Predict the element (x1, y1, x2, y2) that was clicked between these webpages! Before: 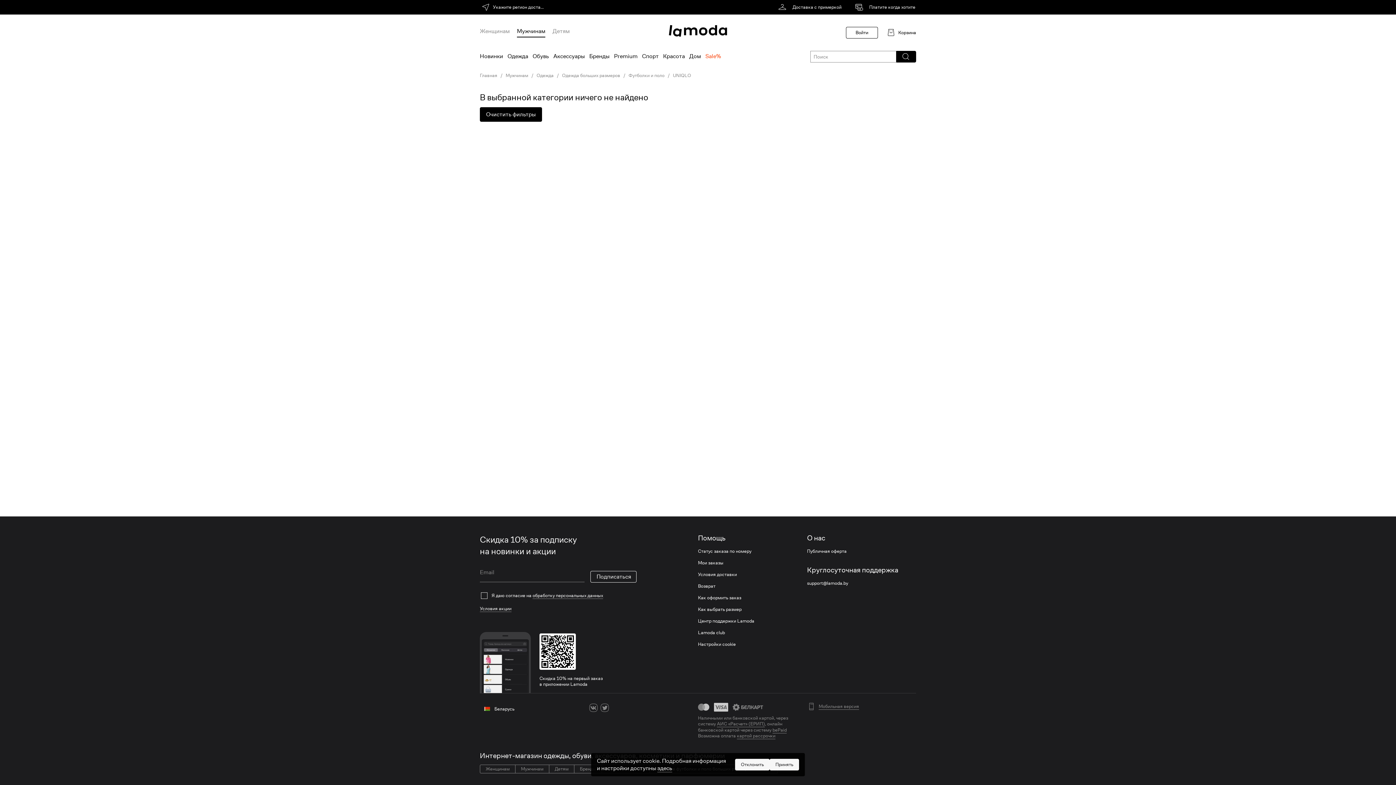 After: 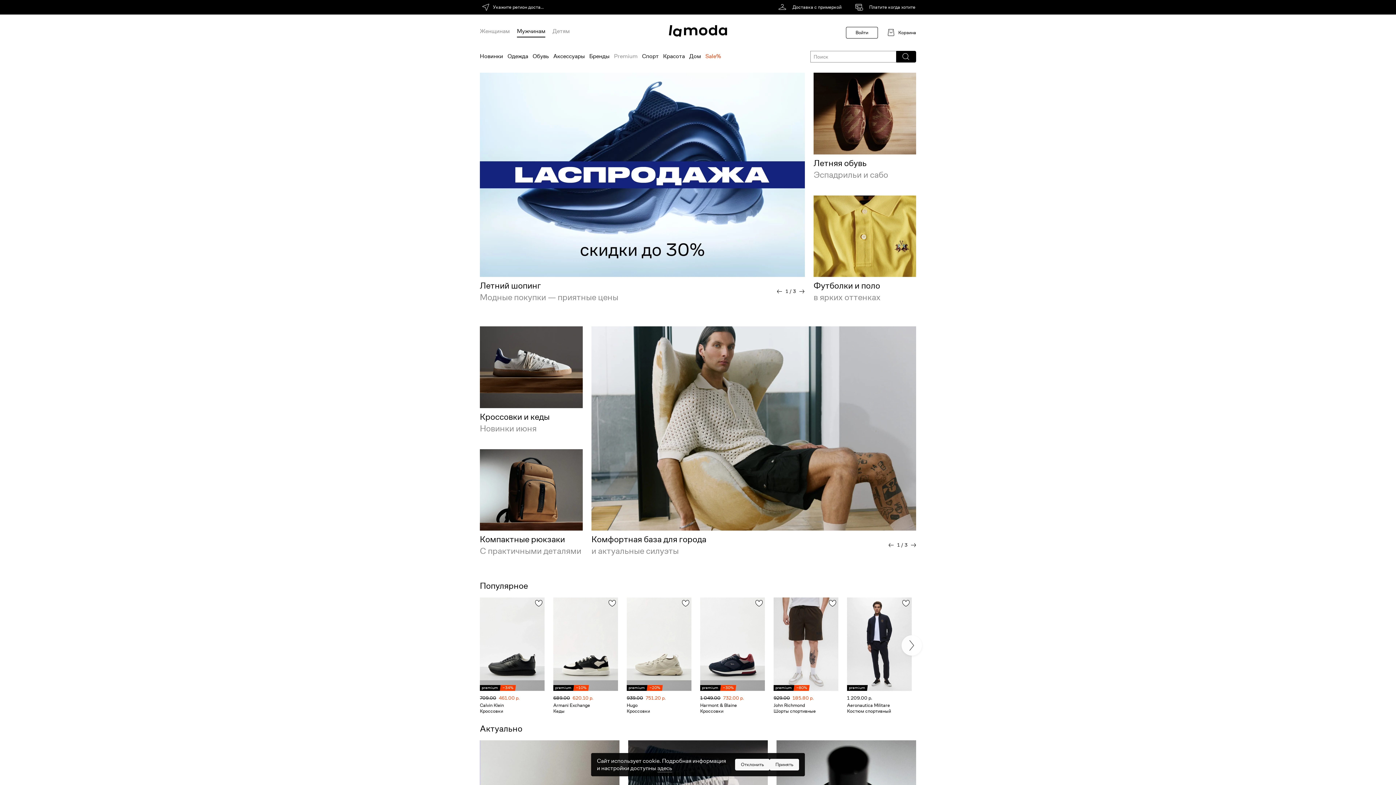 Action: label: Premium bbox: (614, 47, 637, 65)